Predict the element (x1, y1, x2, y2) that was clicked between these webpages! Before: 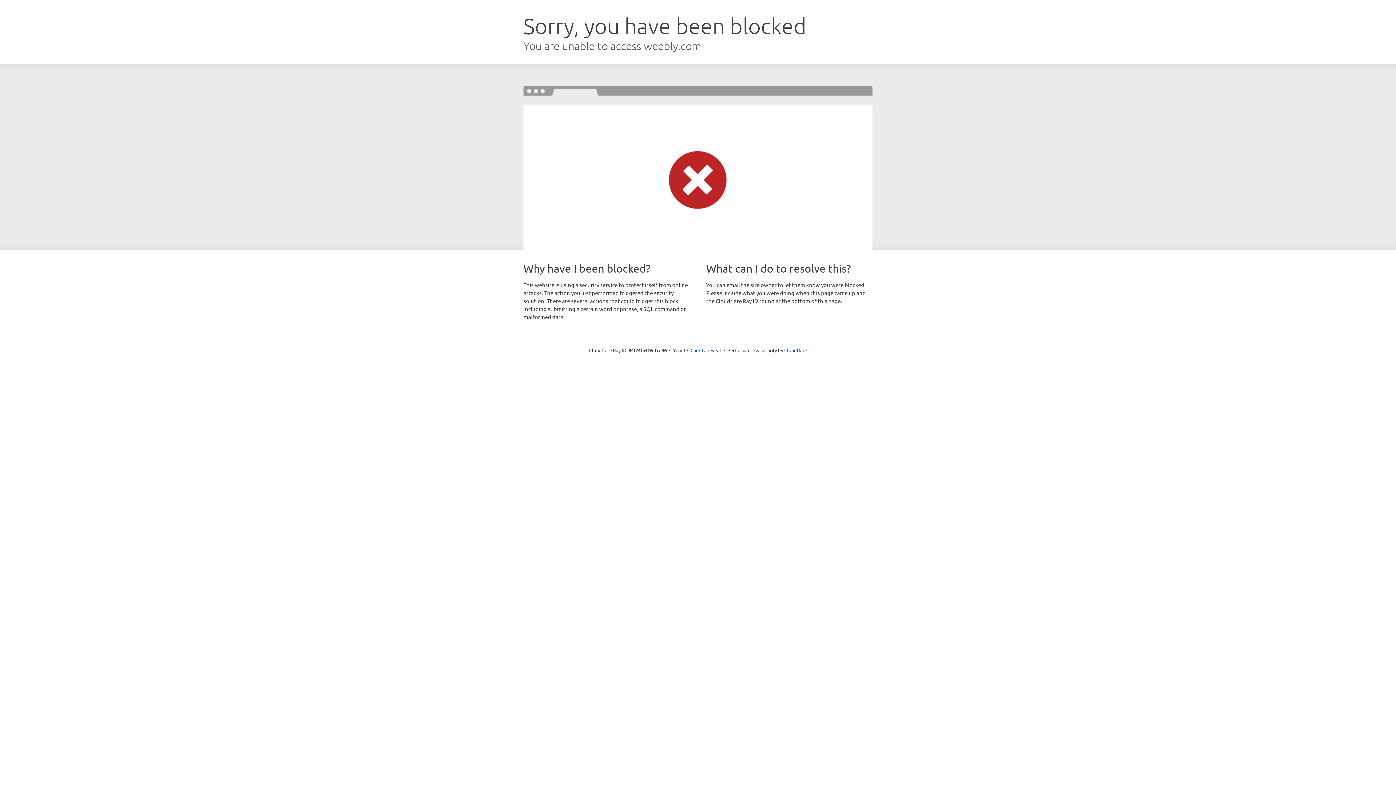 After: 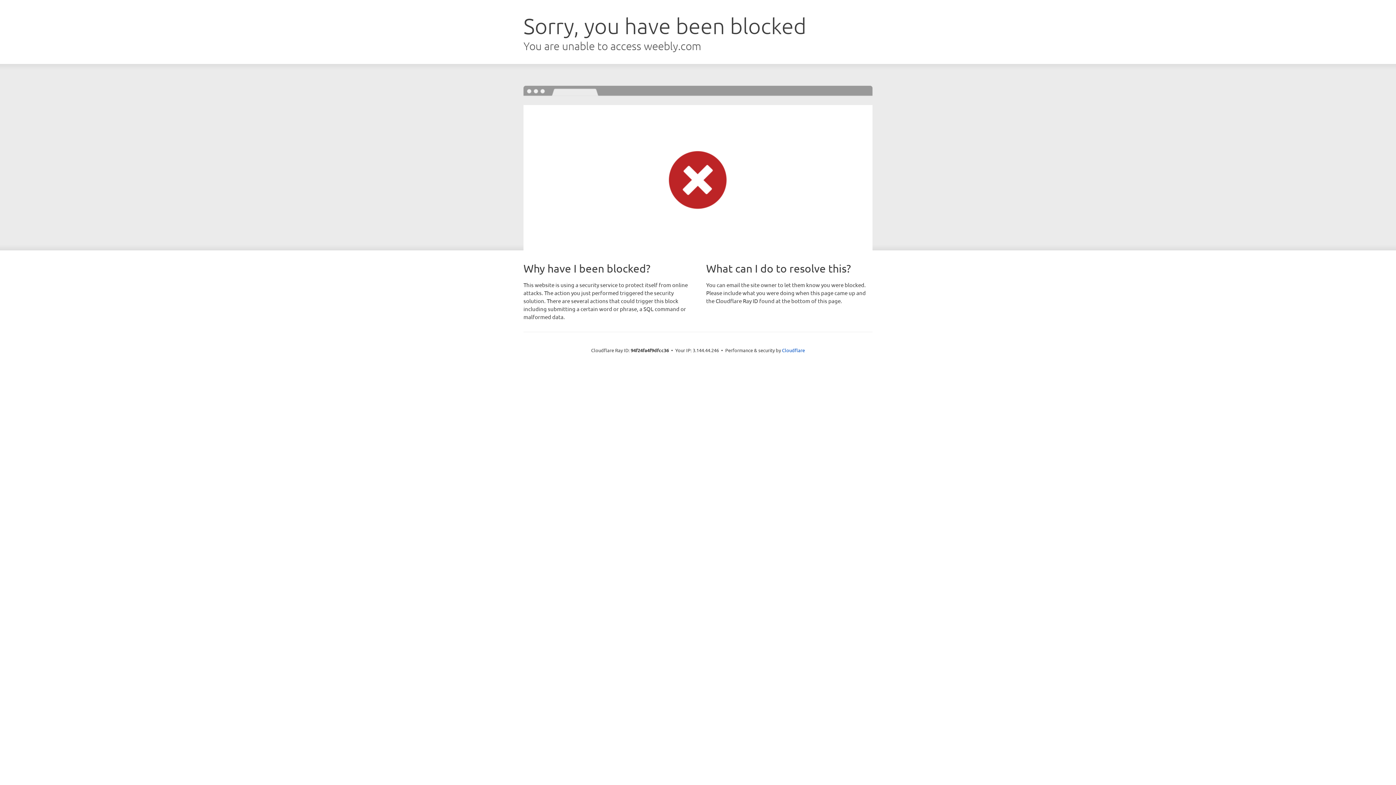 Action: bbox: (690, 346, 721, 353) label: Click to reveal